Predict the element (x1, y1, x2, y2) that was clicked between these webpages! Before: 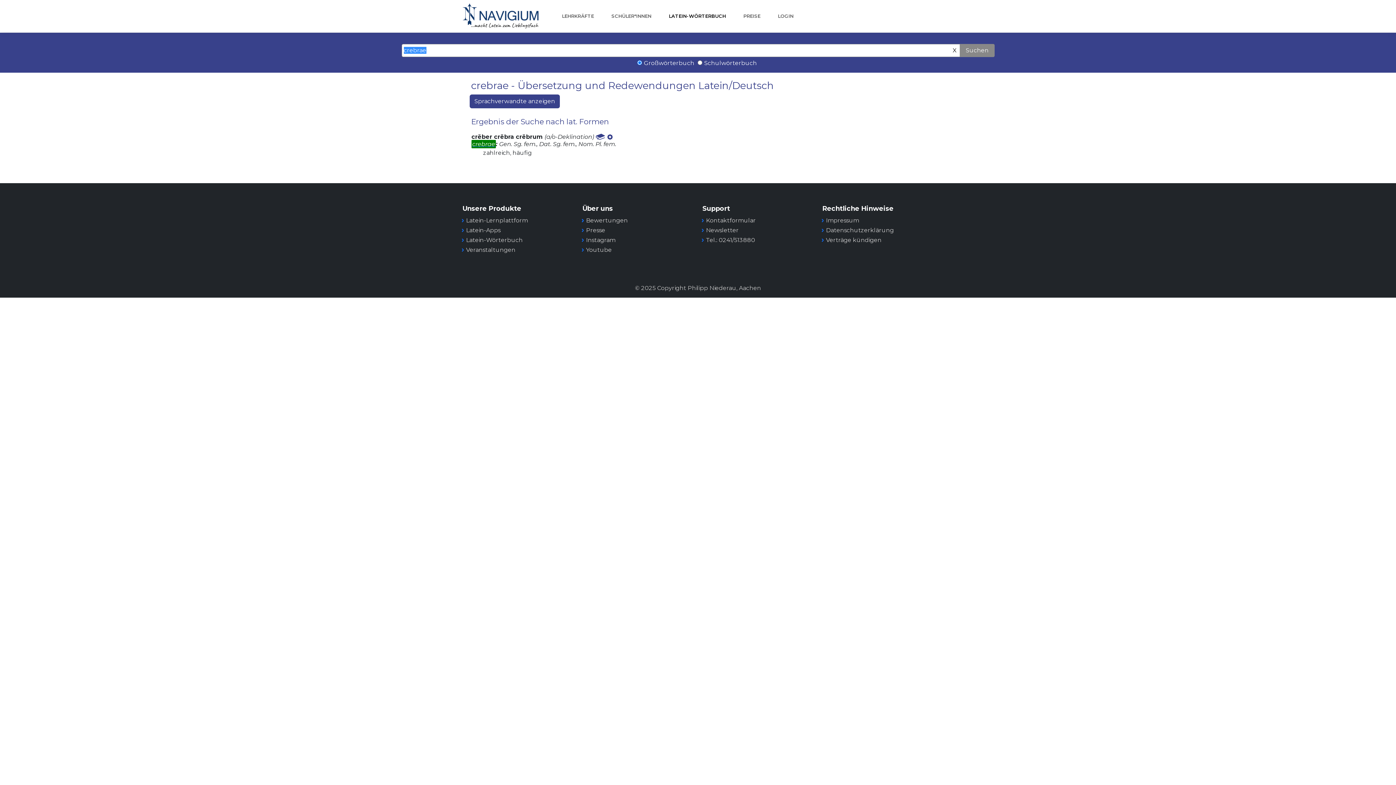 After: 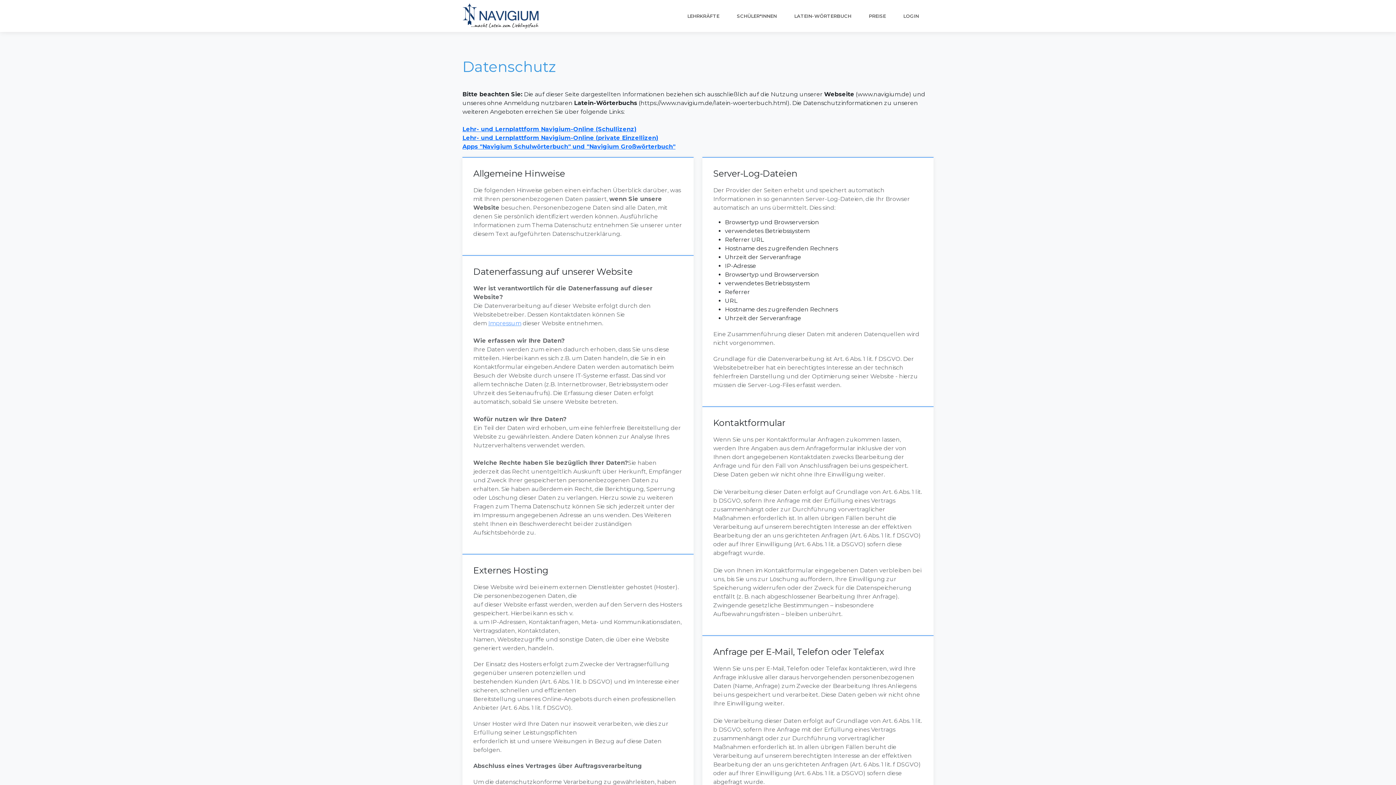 Action: bbox: (826, 226, 894, 233) label: Datenschutzerklärung